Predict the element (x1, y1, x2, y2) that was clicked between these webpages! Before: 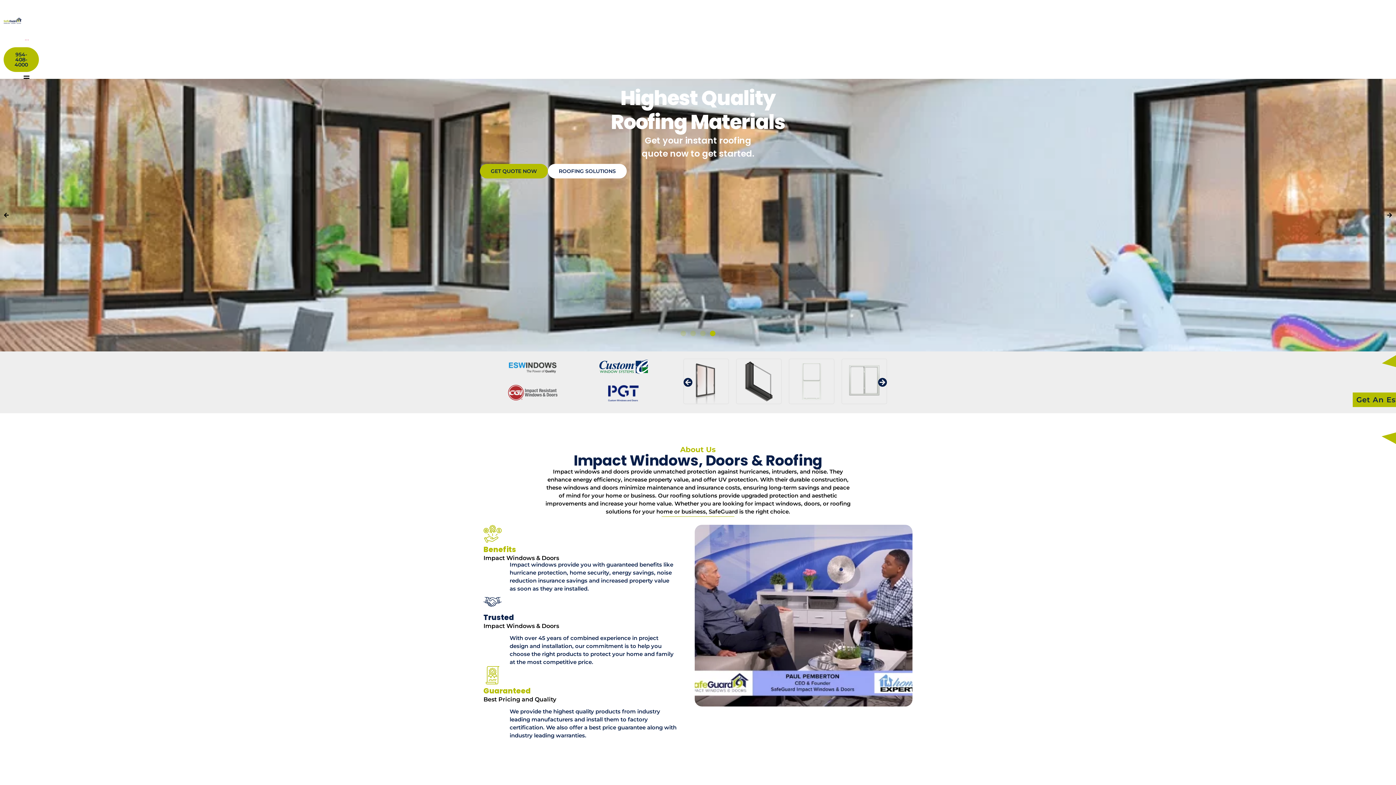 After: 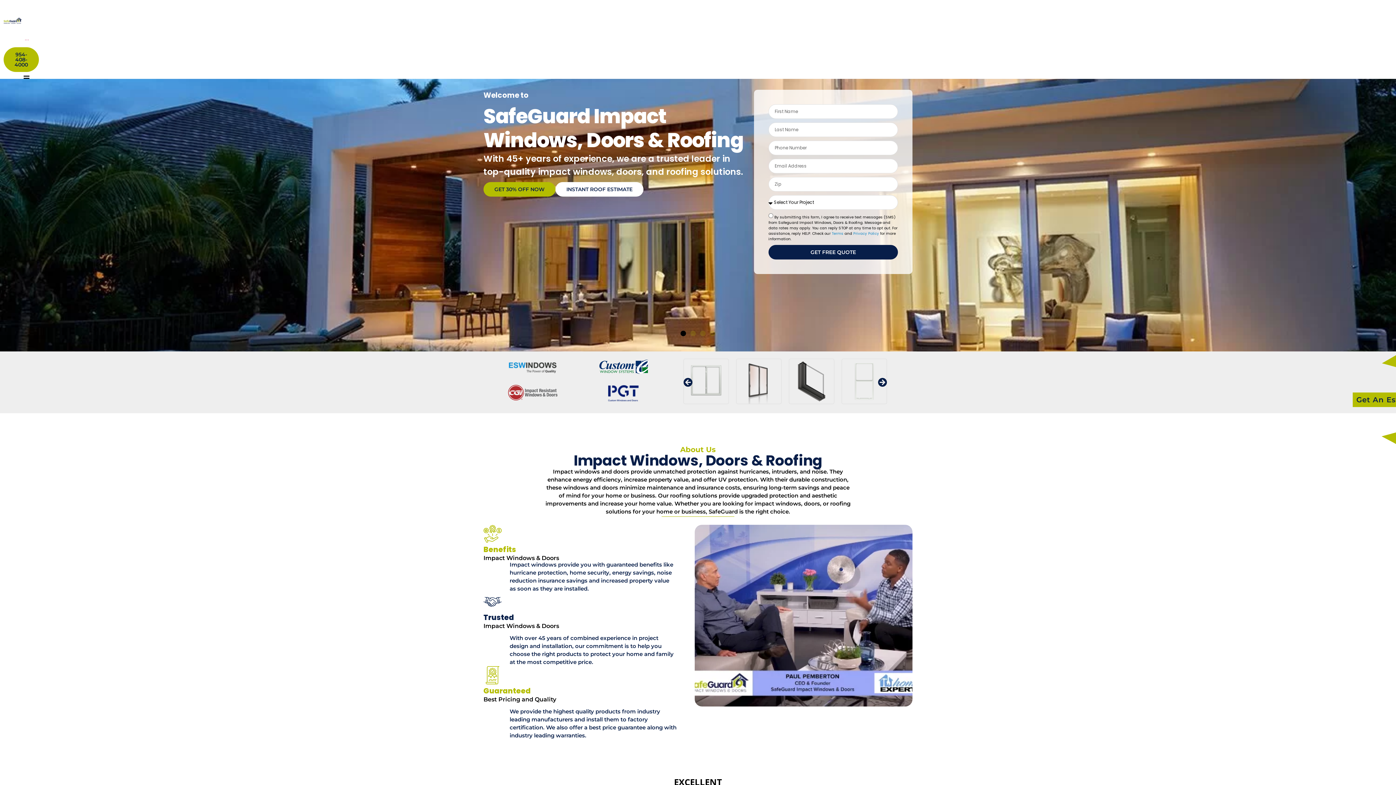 Action: label: Go to slide 1 bbox: (680, 330, 686, 336)